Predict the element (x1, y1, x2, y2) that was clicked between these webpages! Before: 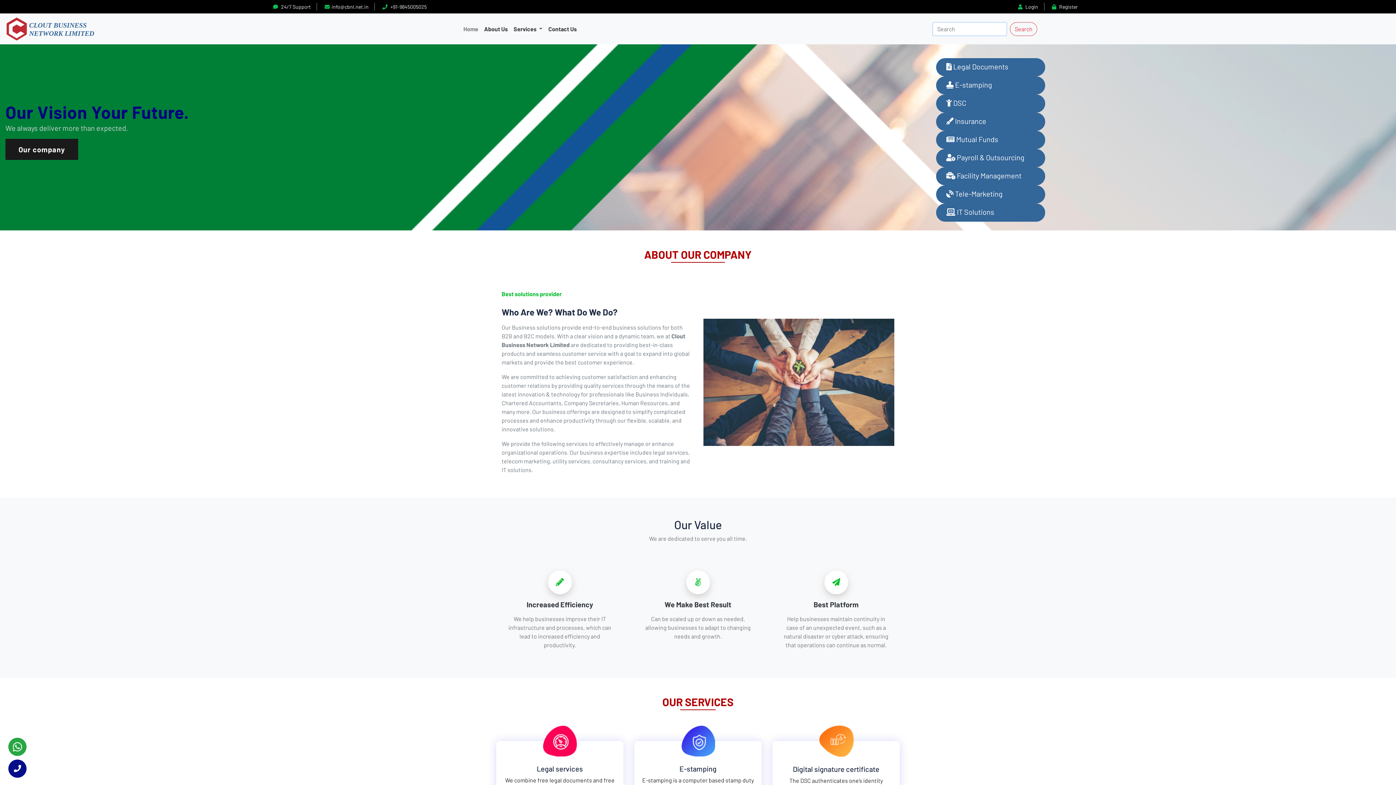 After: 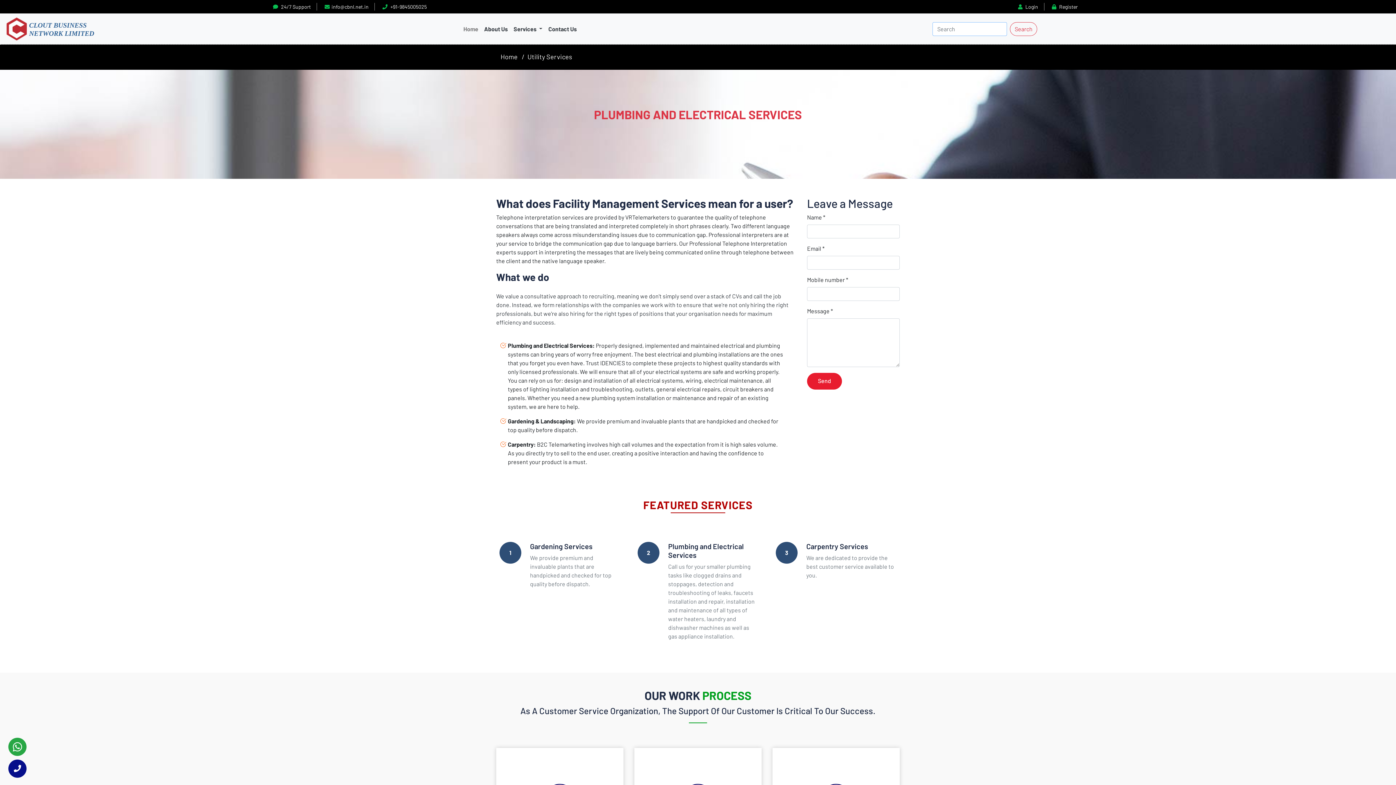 Action: label:  Facility Management bbox: (936, 167, 1045, 184)